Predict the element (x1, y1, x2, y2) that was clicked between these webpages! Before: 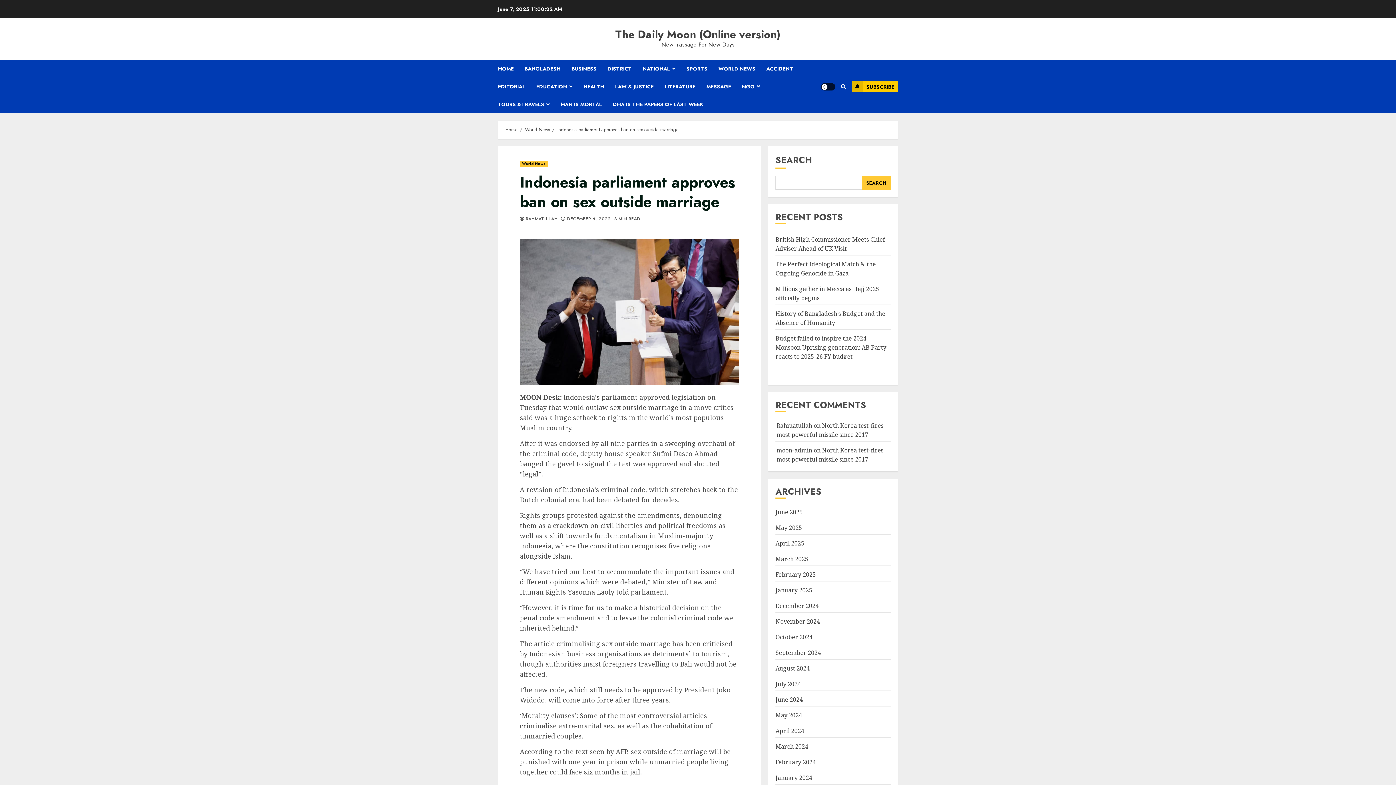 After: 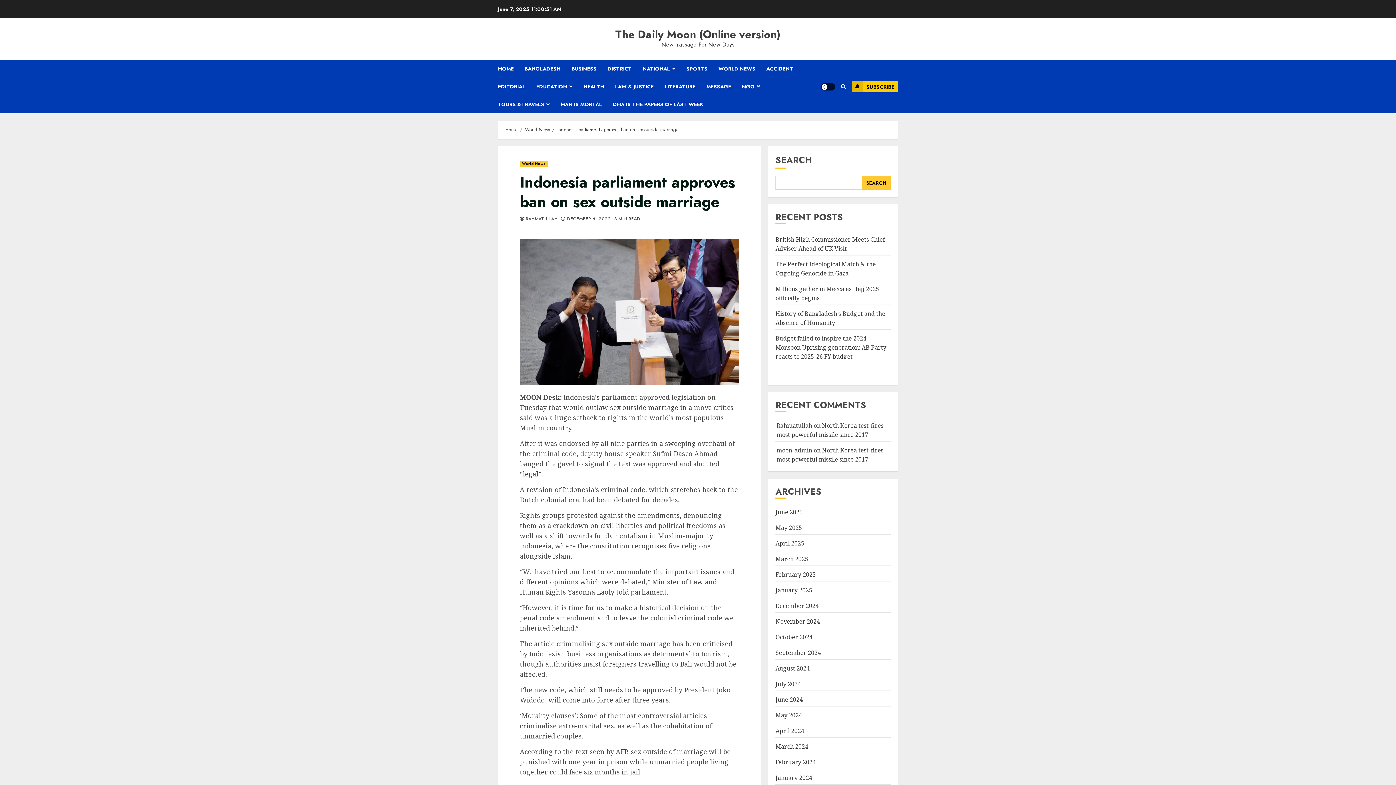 Action: label: Indonesia parliament approves ban on sex outside marriage bbox: (557, 126, 678, 133)